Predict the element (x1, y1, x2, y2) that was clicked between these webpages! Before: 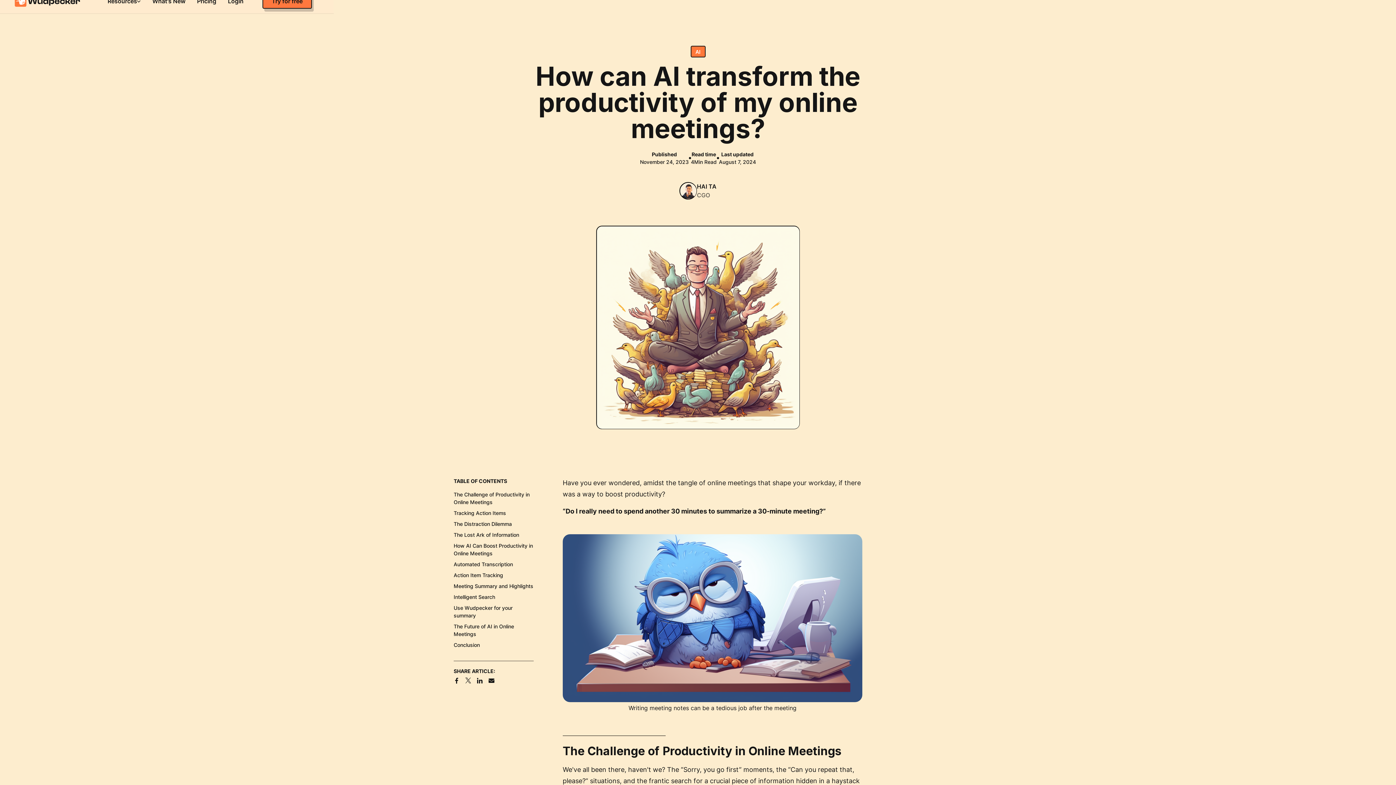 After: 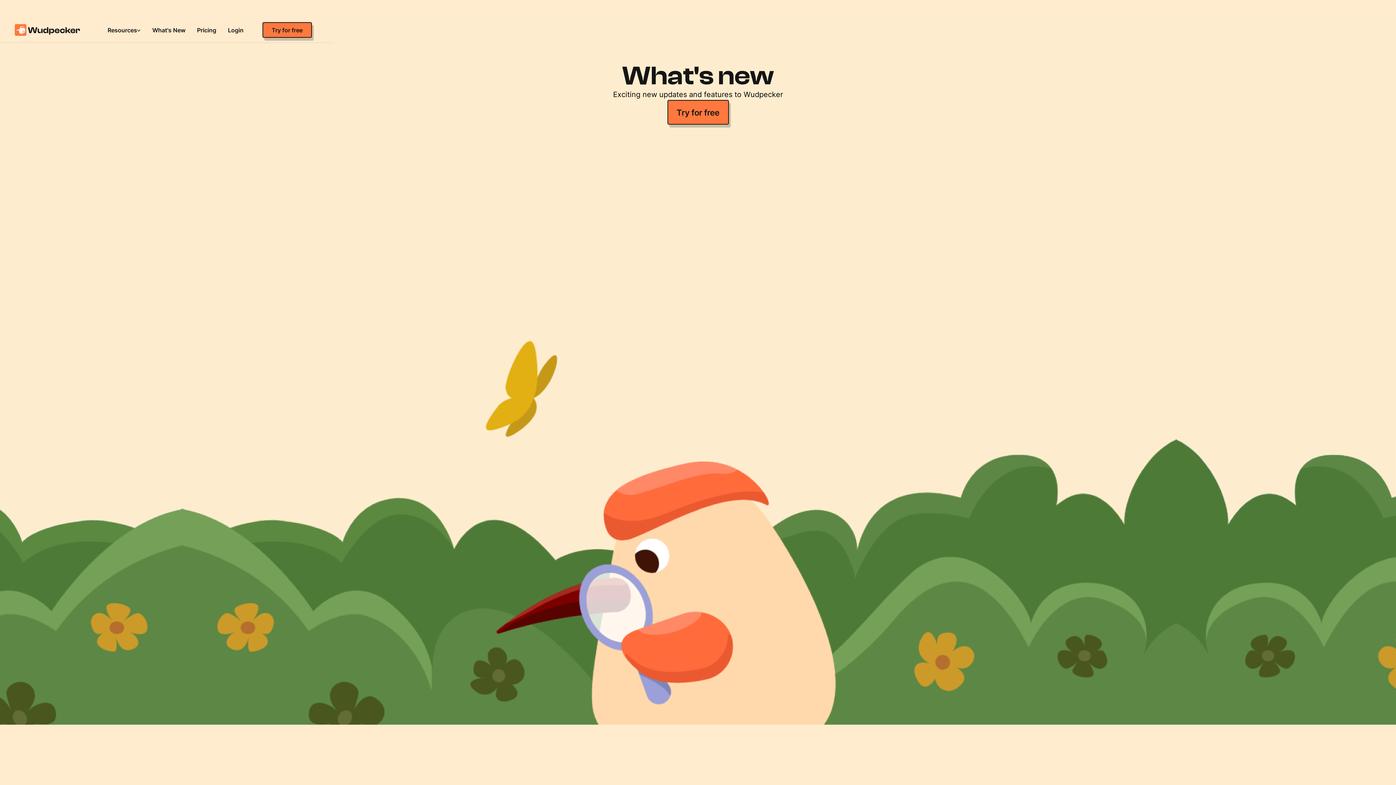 Action: bbox: (146, -9, 191, 11) label: What's New